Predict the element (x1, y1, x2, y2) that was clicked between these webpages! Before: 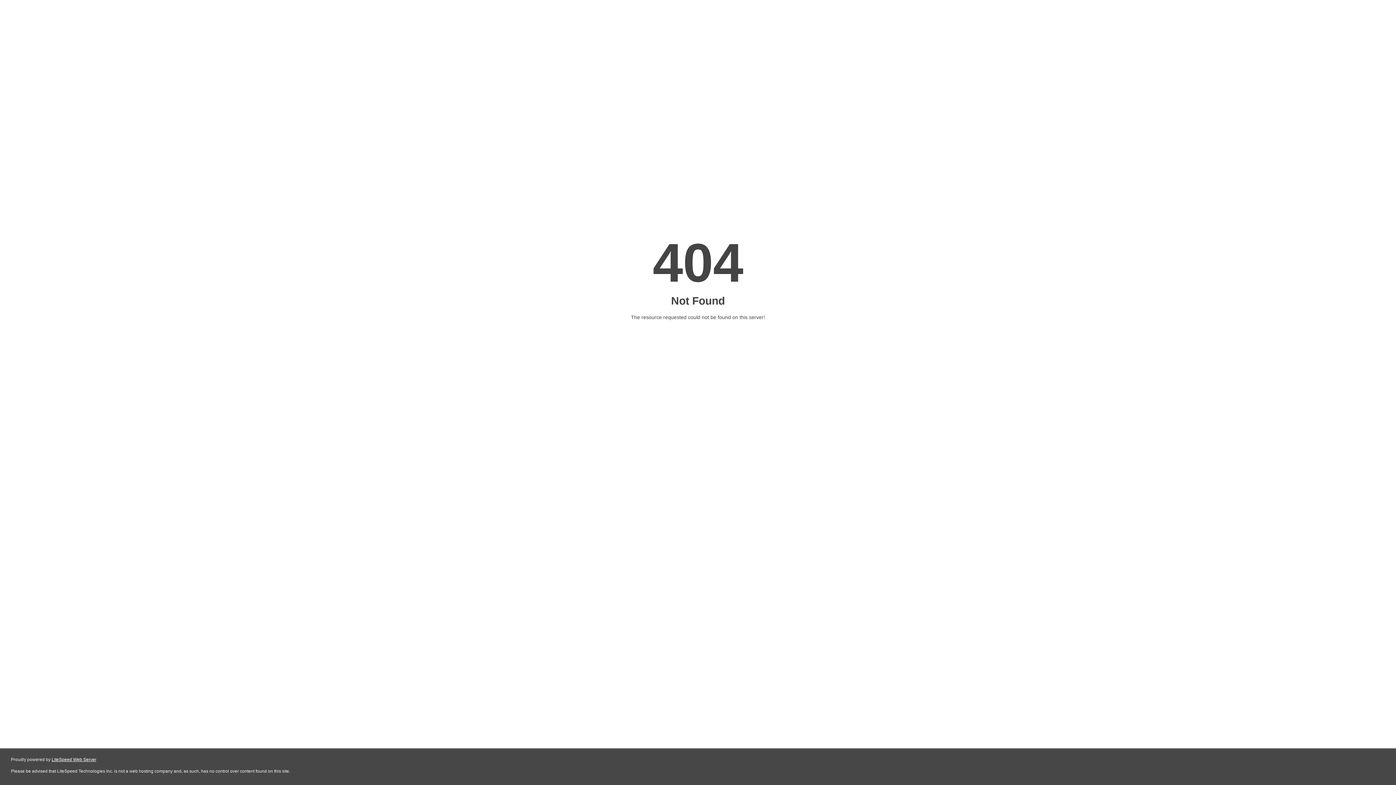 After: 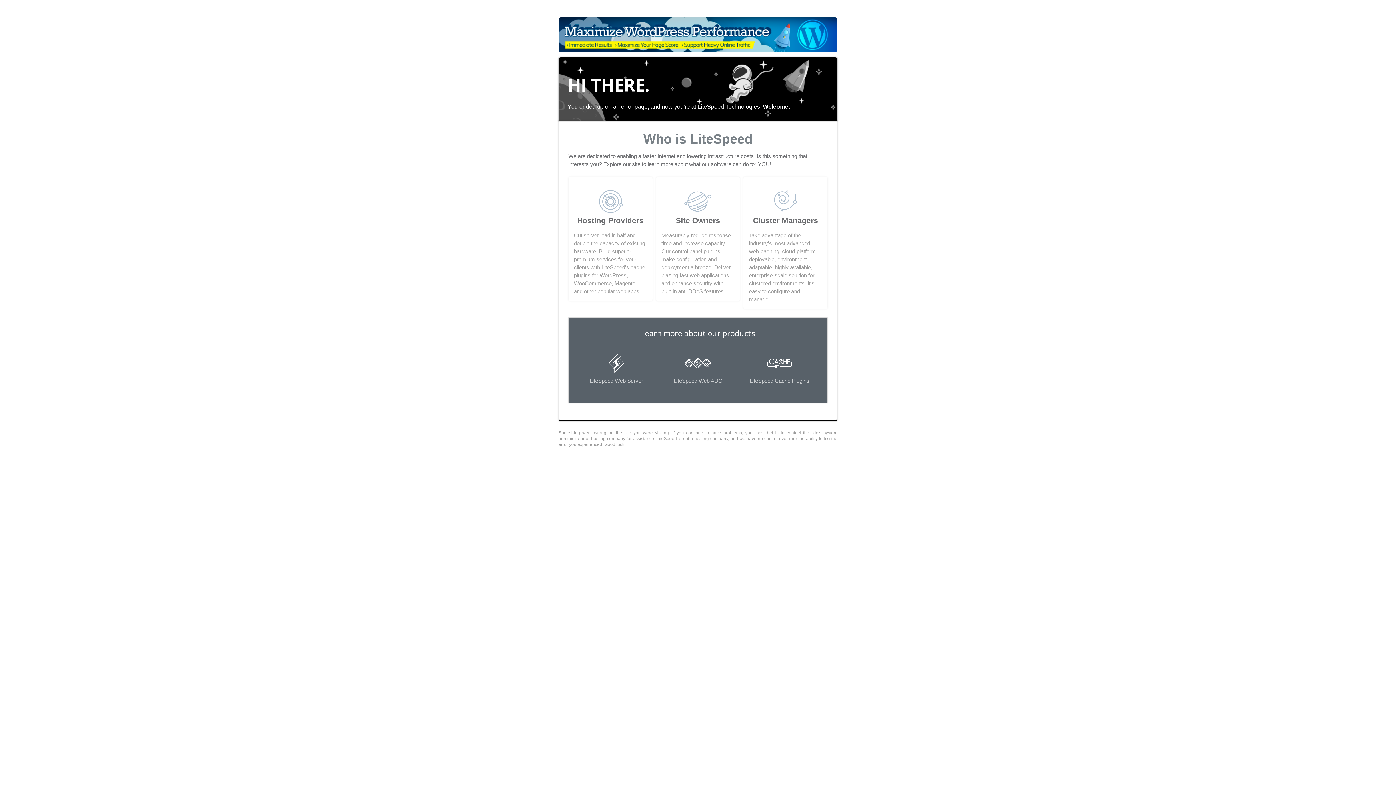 Action: bbox: (51, 757, 96, 762) label: LiteSpeed Web Server